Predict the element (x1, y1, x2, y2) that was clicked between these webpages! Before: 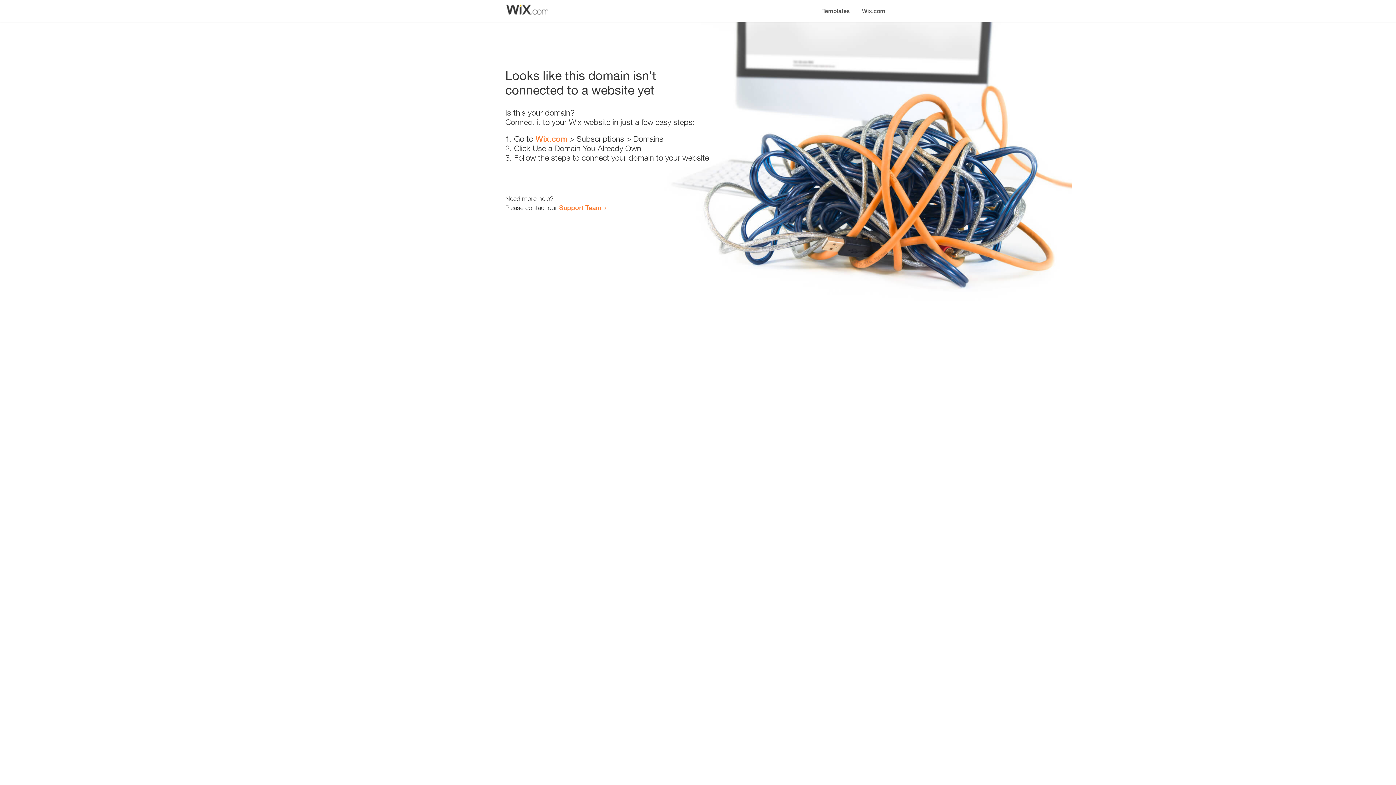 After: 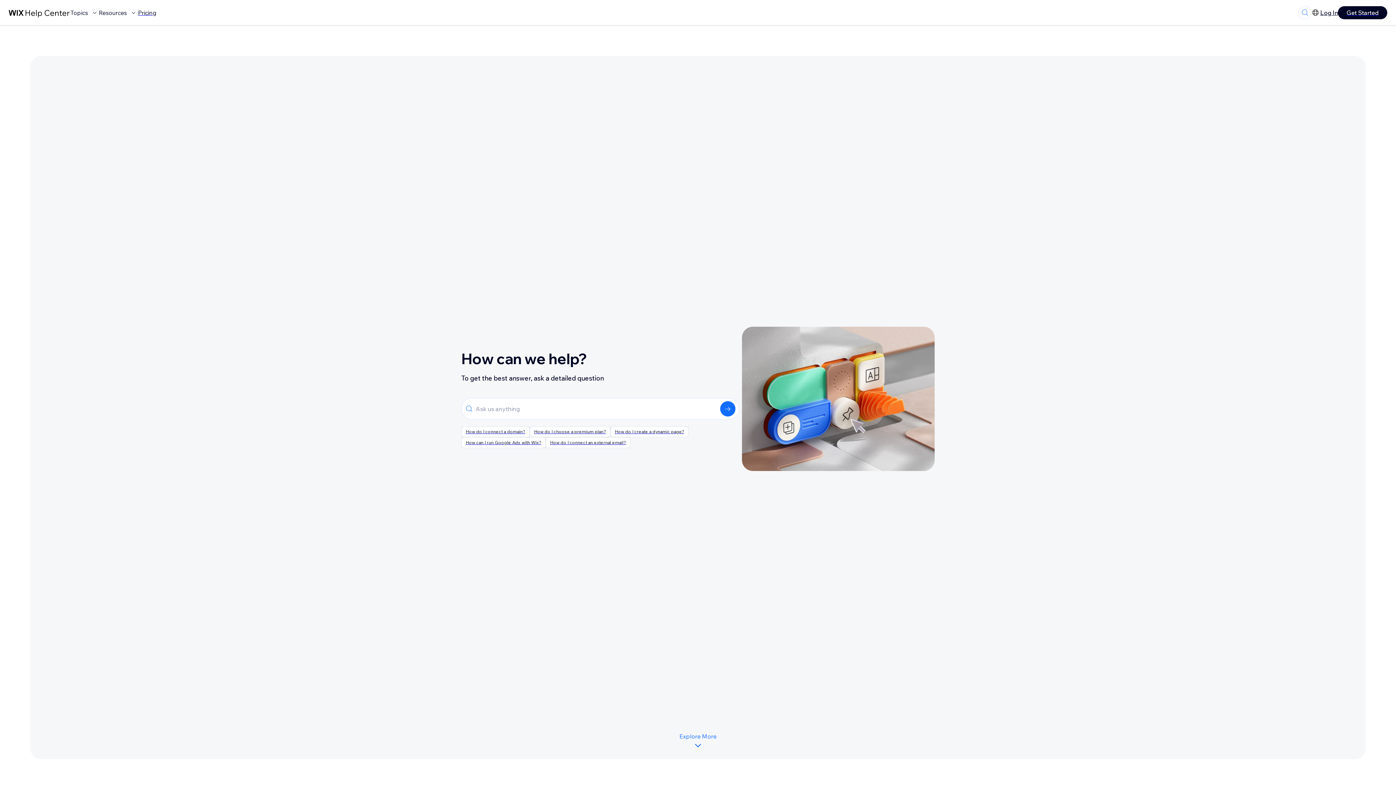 Action: label: Support Team bbox: (559, 203, 601, 211)